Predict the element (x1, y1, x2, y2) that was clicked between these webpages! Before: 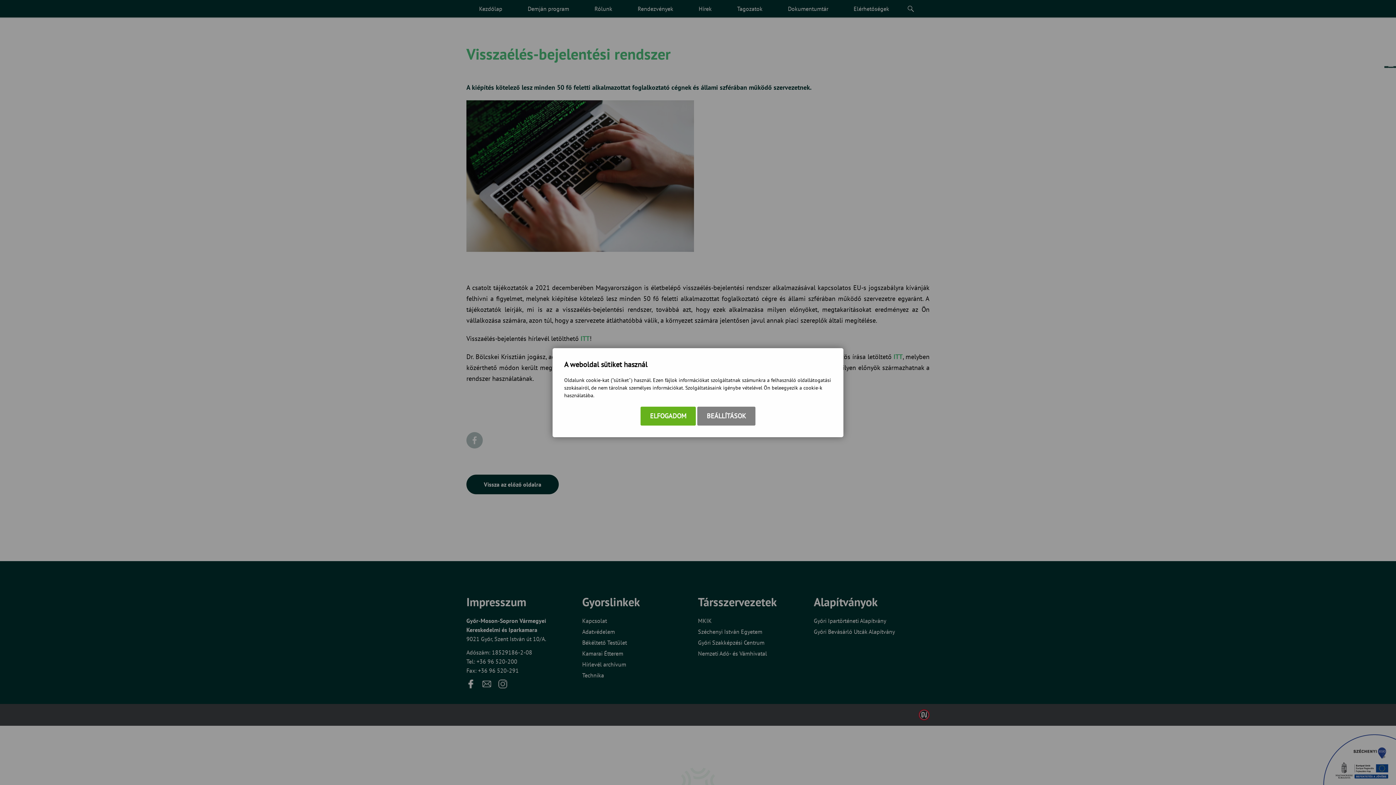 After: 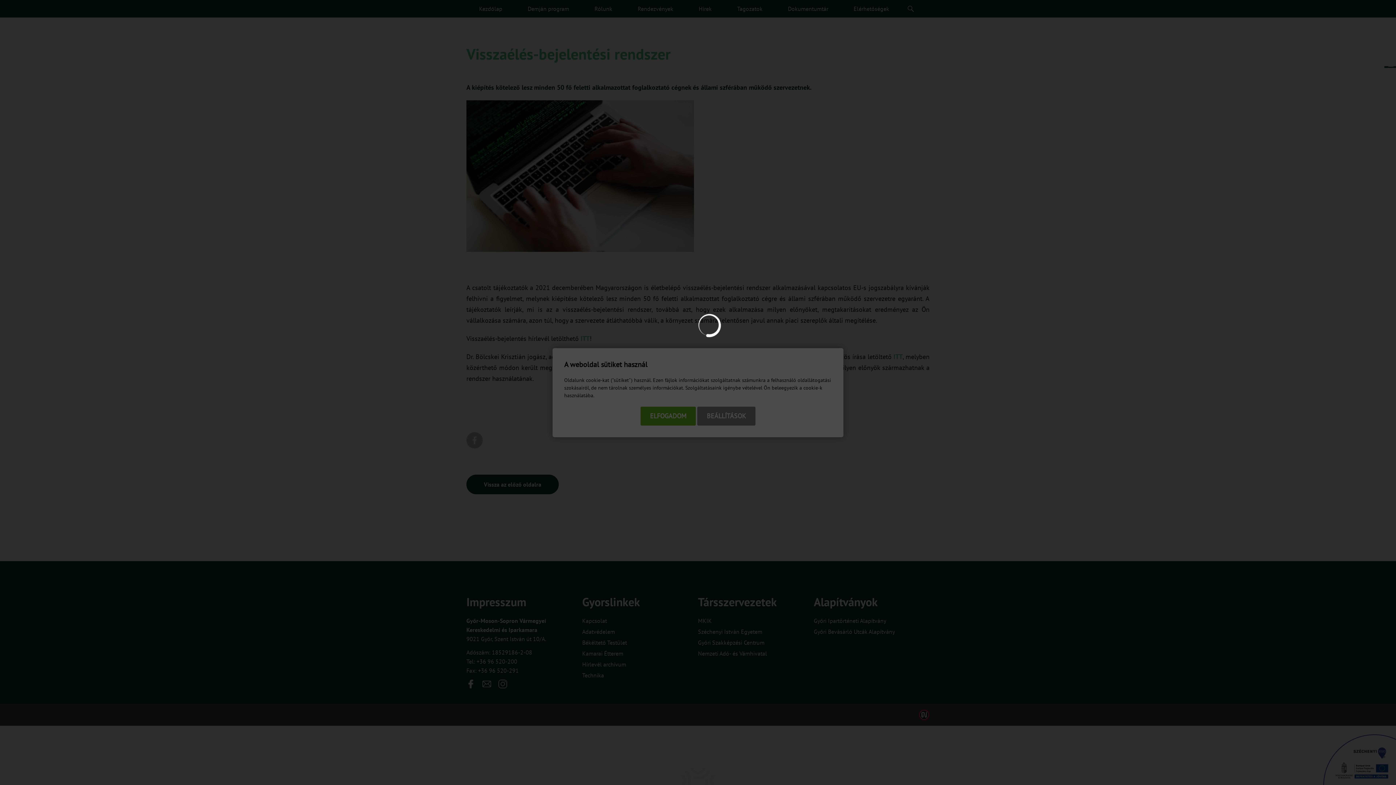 Action: label: BEÁLLÍTÁSOK bbox: (697, 406, 755, 425)